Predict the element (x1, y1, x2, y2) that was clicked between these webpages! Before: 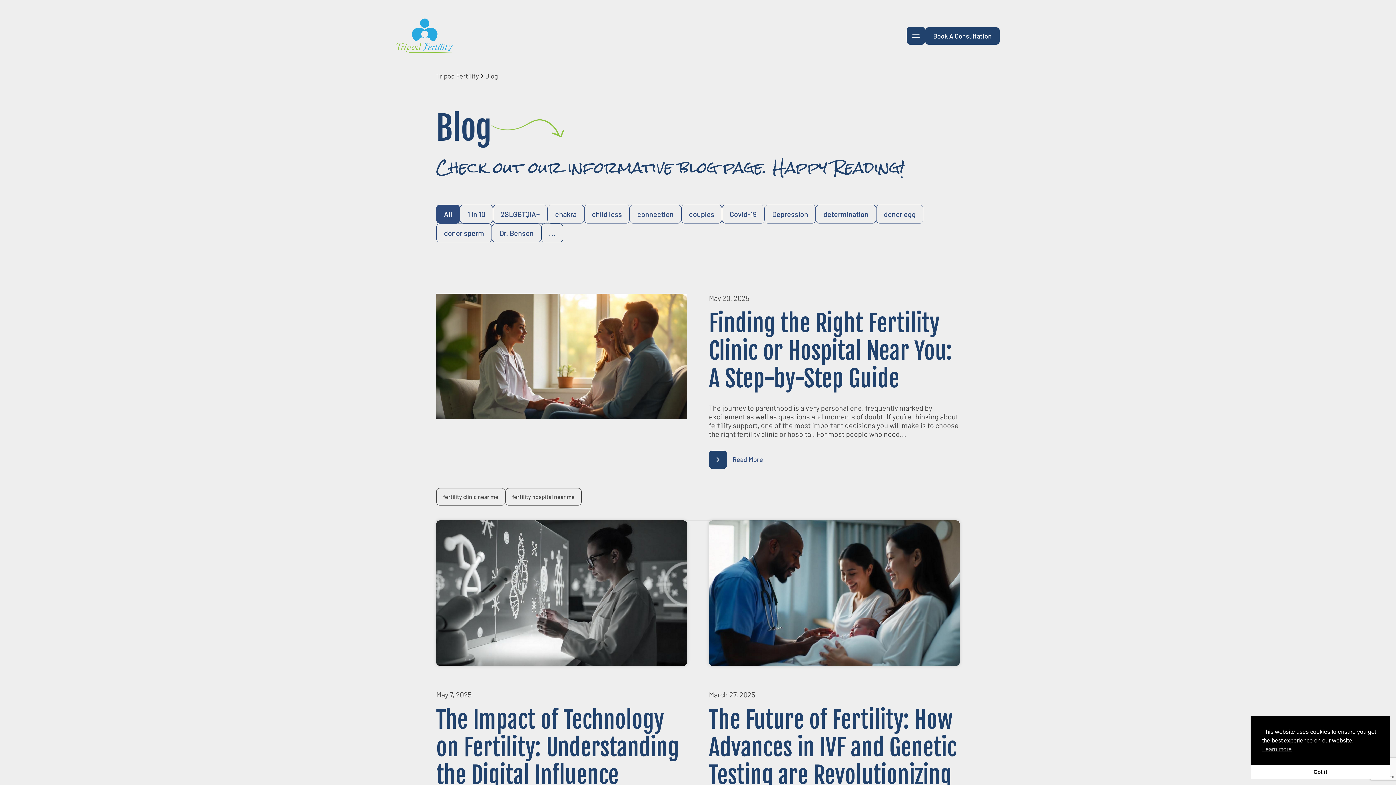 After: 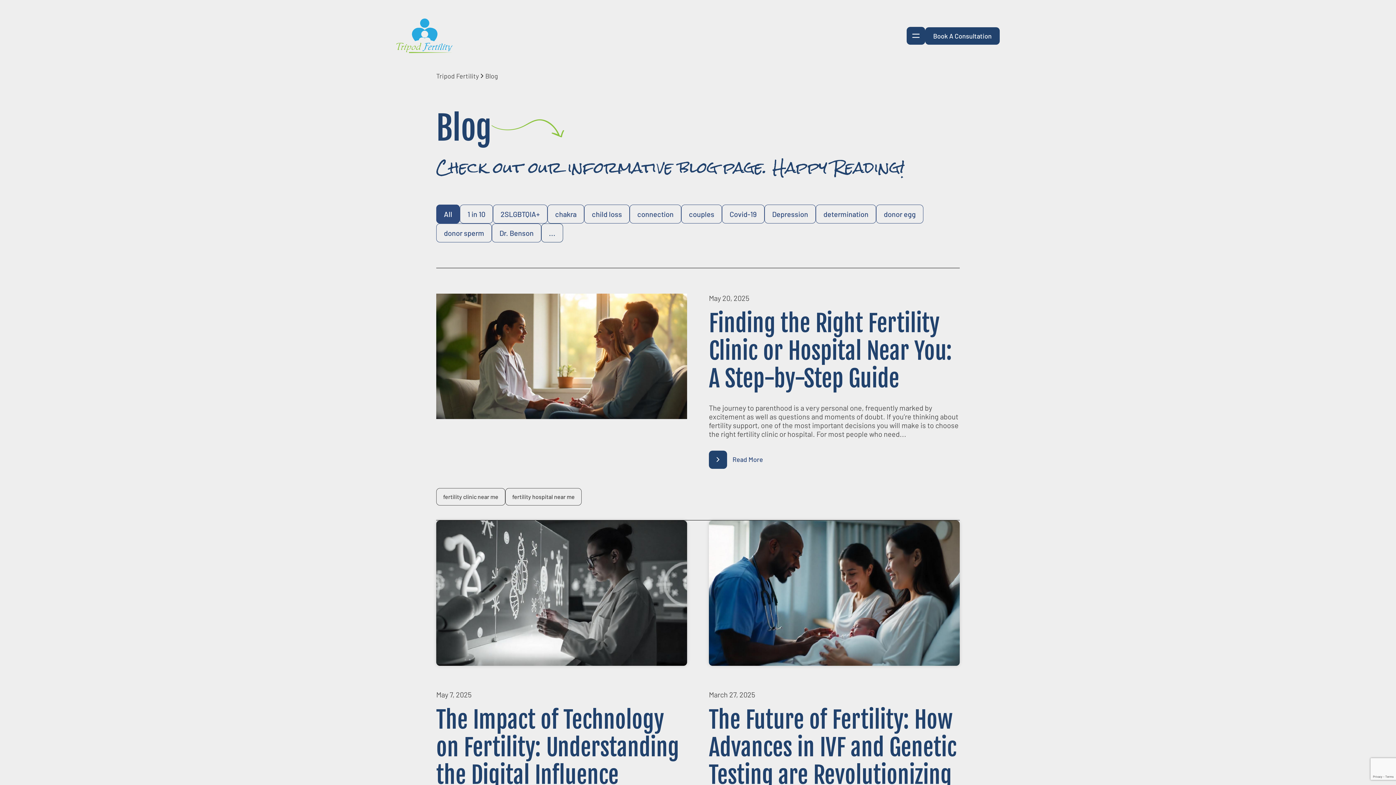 Action: label: Got it cookie bbox: (1250, 765, 1390, 779)